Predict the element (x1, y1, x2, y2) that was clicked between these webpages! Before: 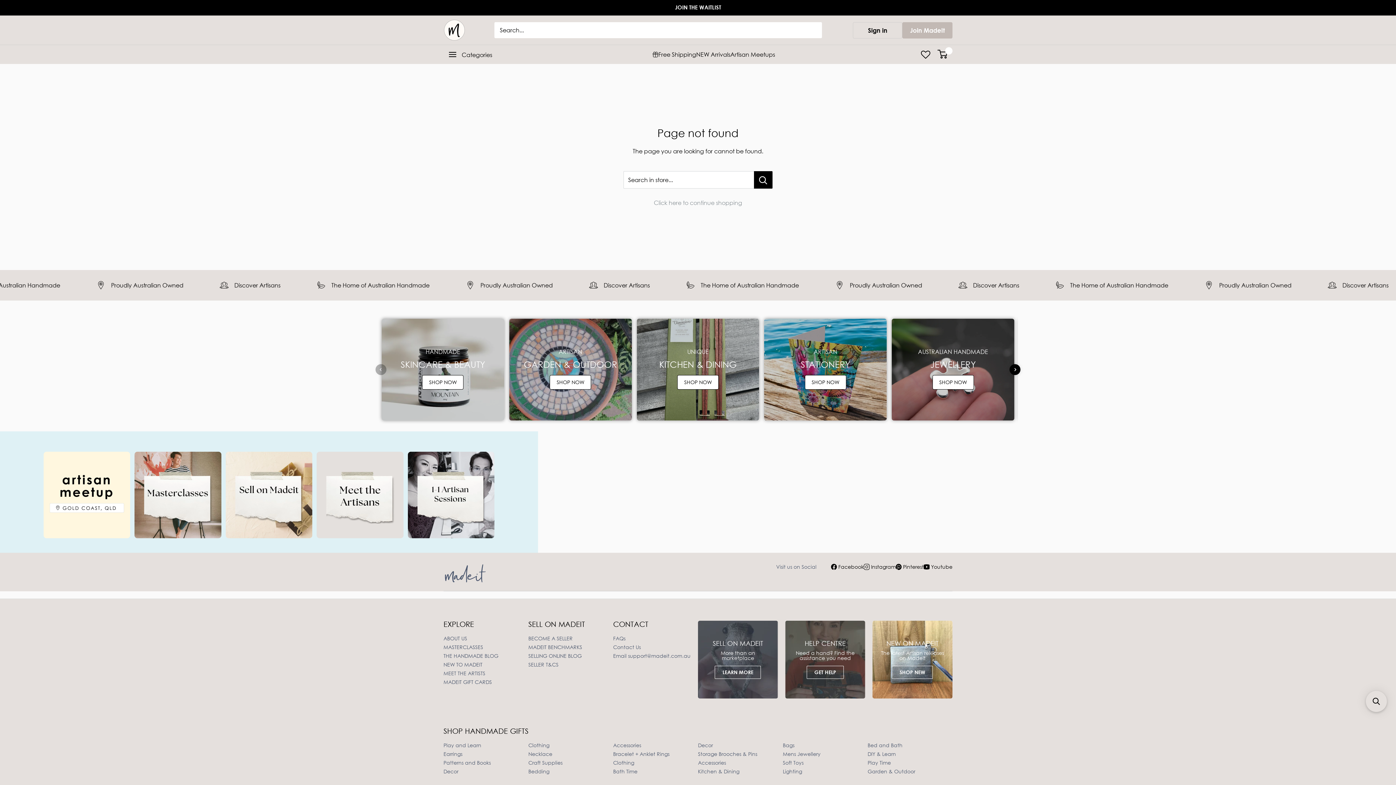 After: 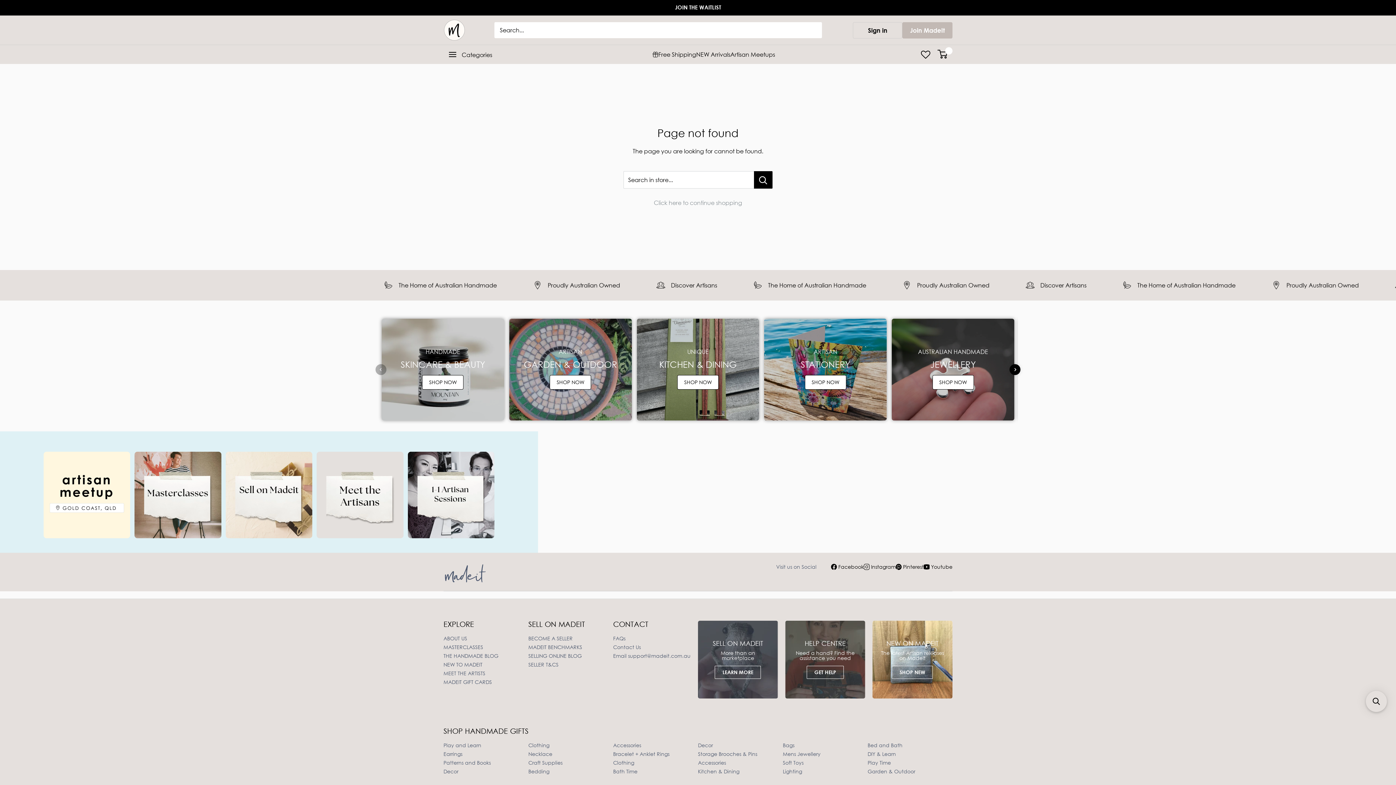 Action: label: Play and Learn bbox: (443, 741, 522, 750)